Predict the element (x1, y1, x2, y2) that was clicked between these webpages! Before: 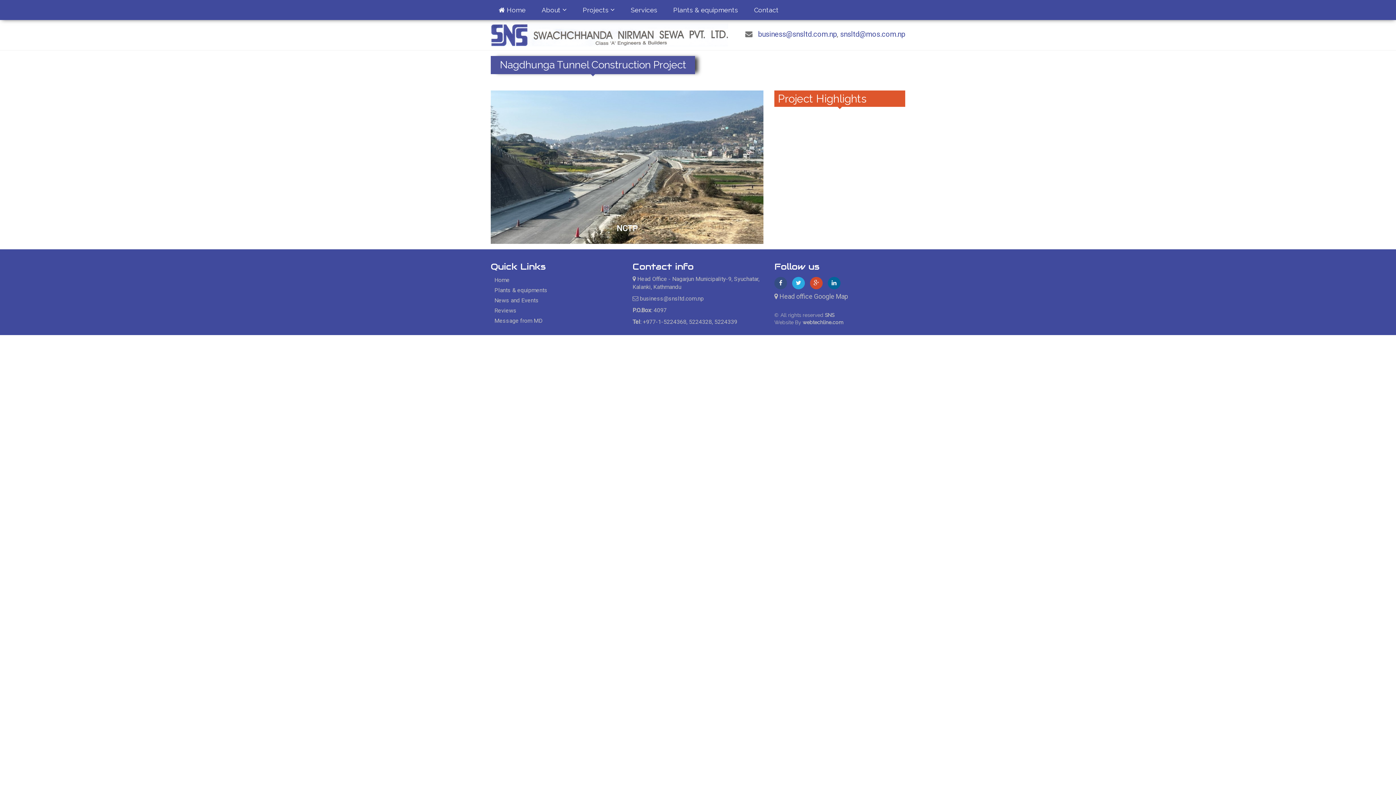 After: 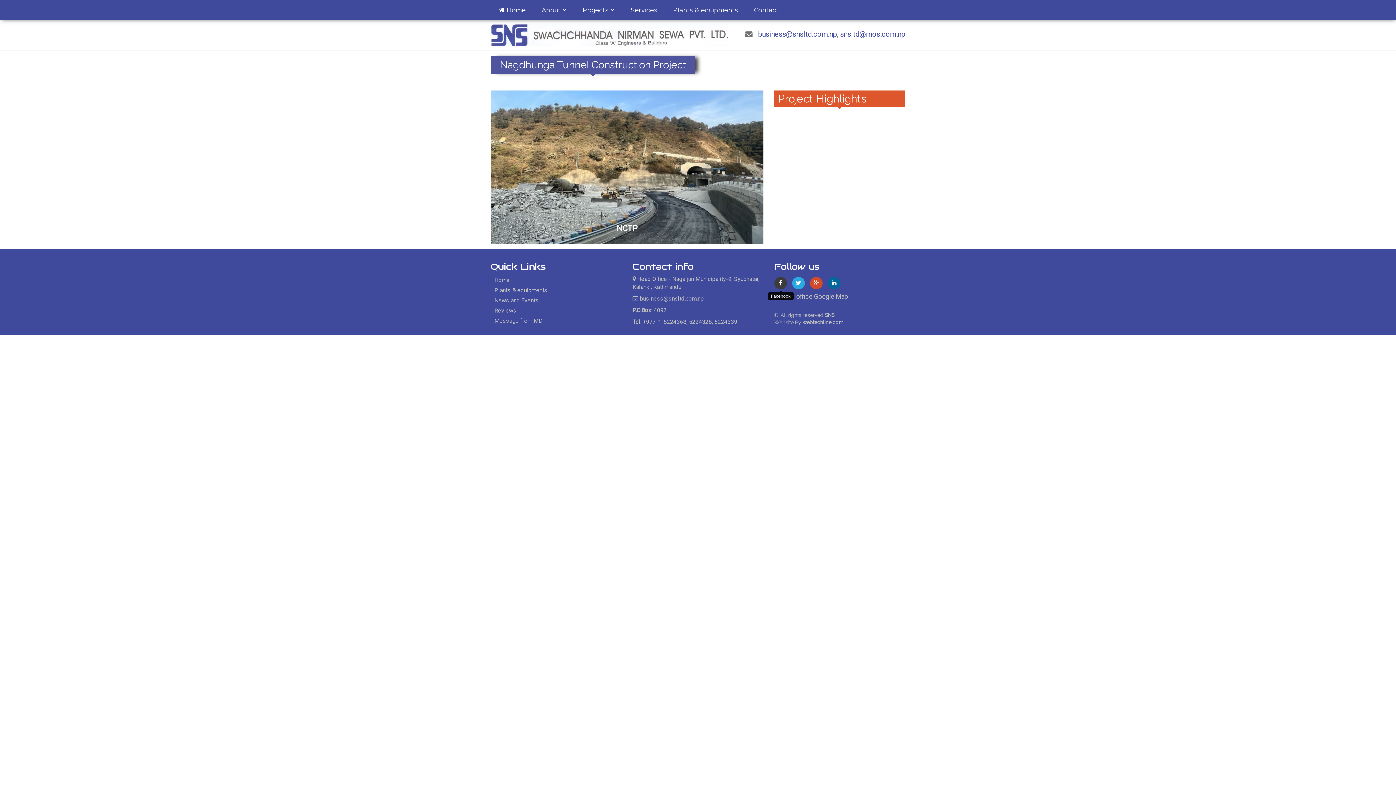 Action: bbox: (774, 277, 787, 289)